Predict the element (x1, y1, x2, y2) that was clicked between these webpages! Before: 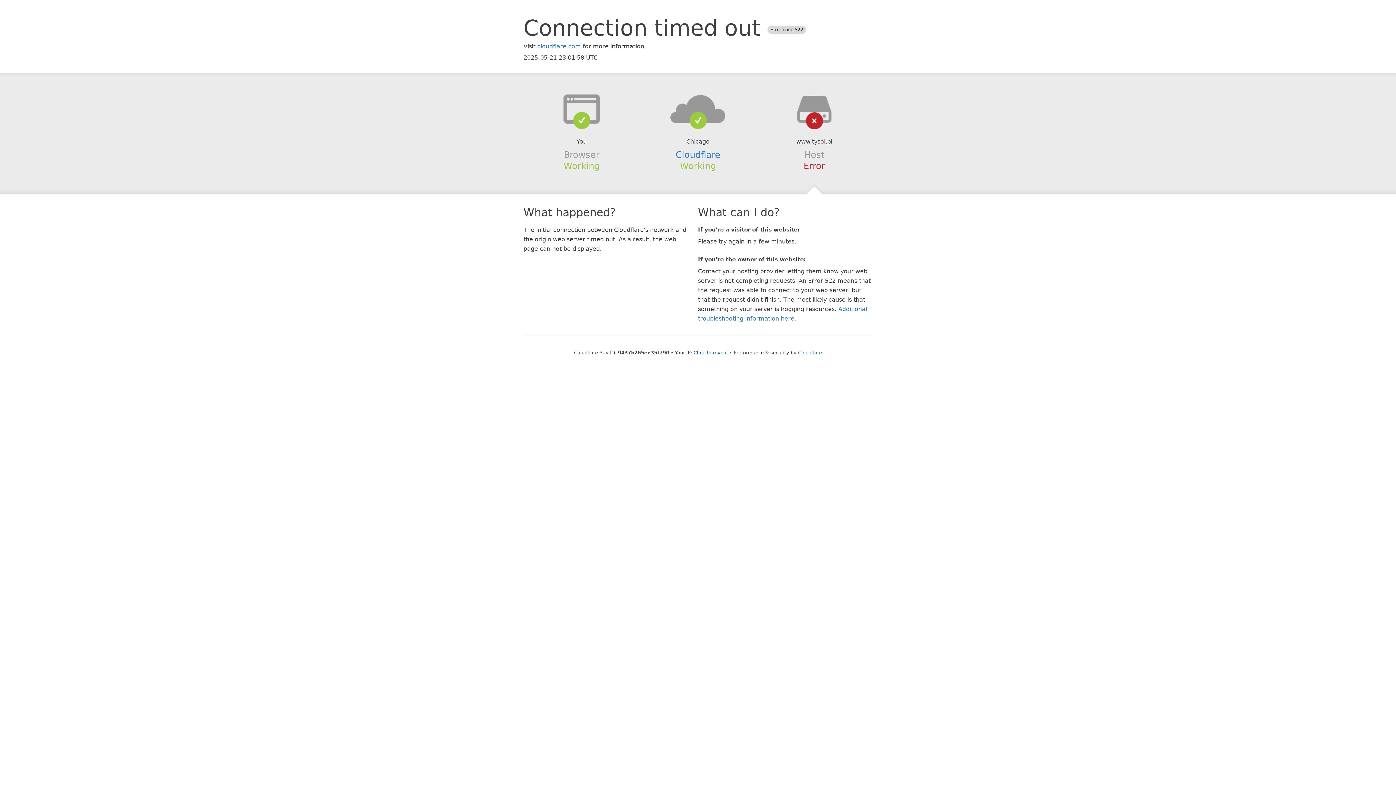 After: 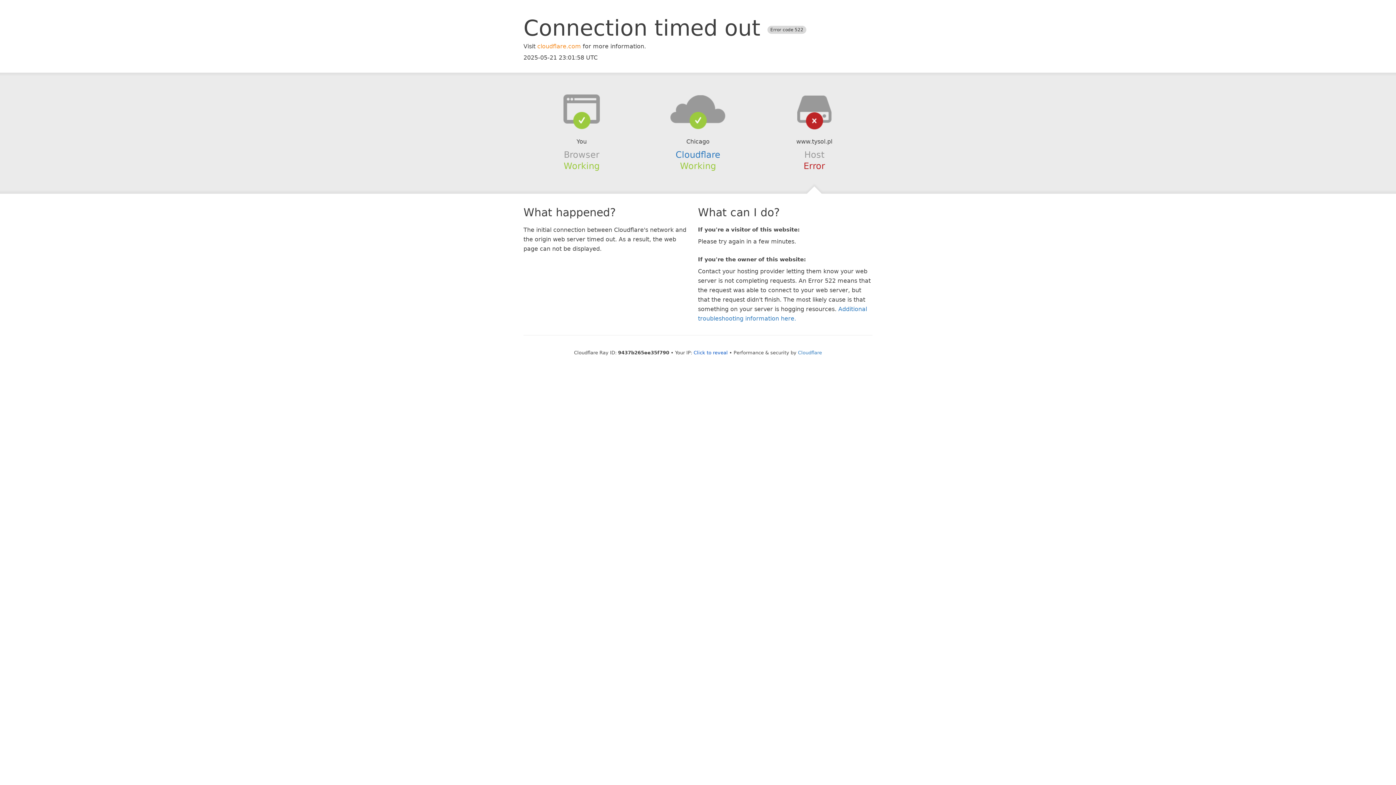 Action: label: cloudflare.com bbox: (537, 42, 581, 49)